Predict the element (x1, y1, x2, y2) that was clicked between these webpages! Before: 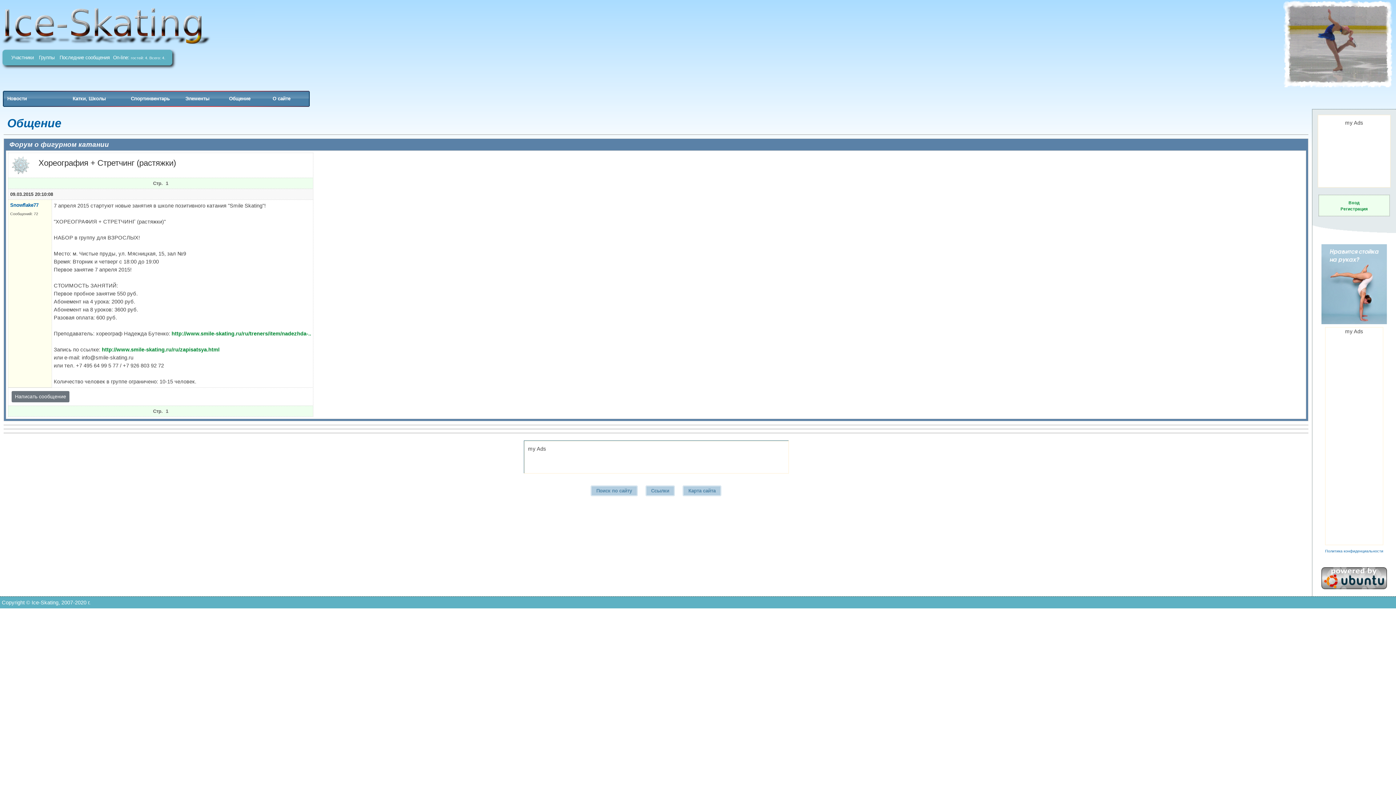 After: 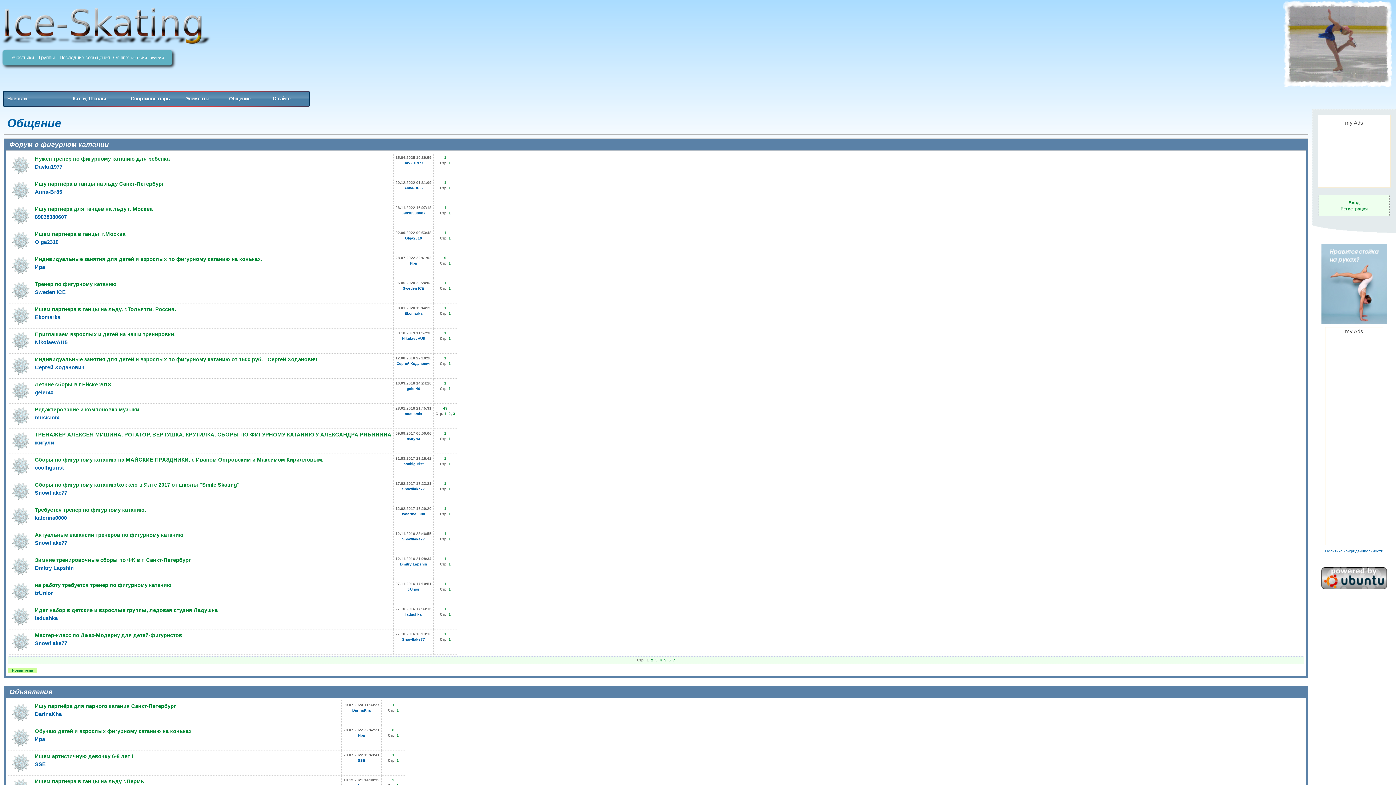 Action: label: Общение bbox: (229, 96, 250, 101)